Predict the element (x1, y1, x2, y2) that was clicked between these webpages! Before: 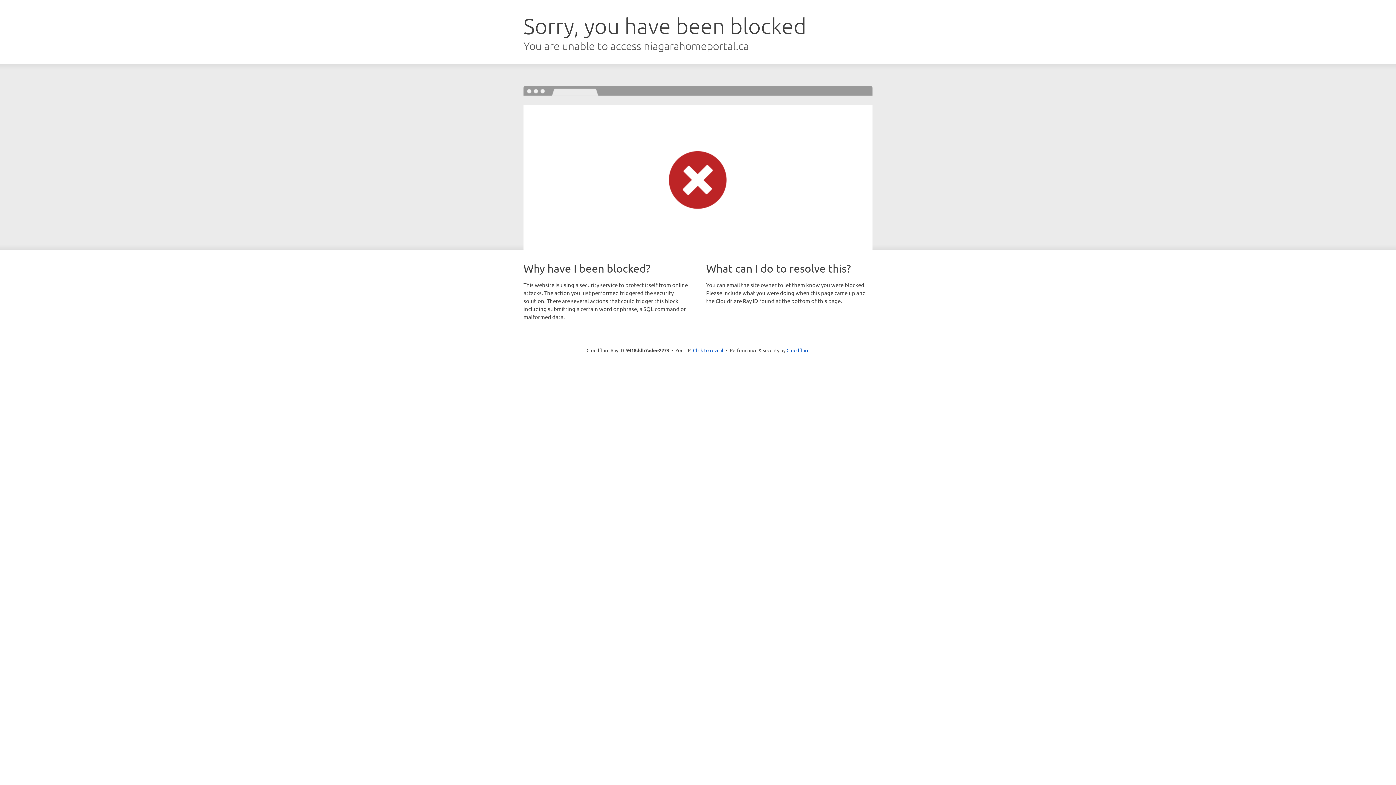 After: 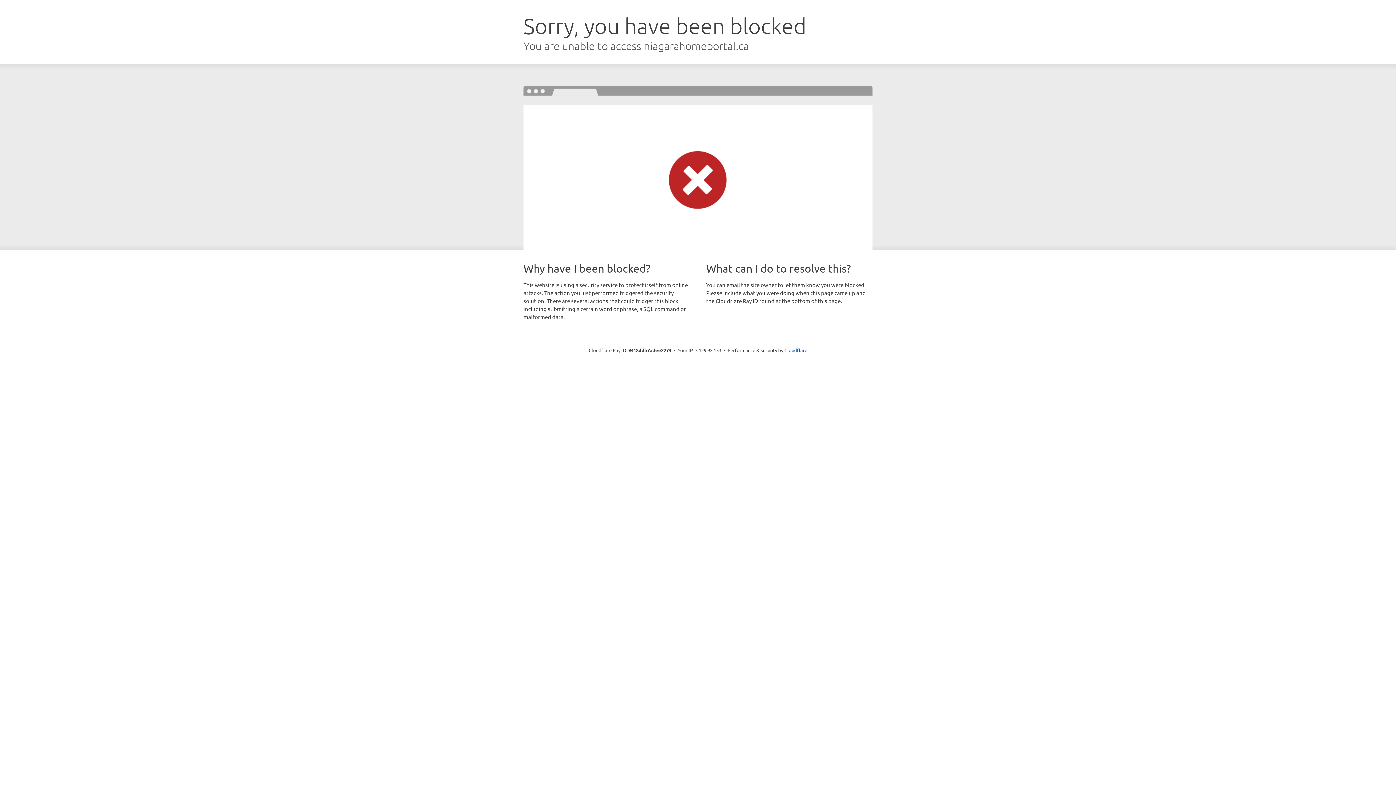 Action: label: Click to reveal bbox: (693, 346, 723, 353)